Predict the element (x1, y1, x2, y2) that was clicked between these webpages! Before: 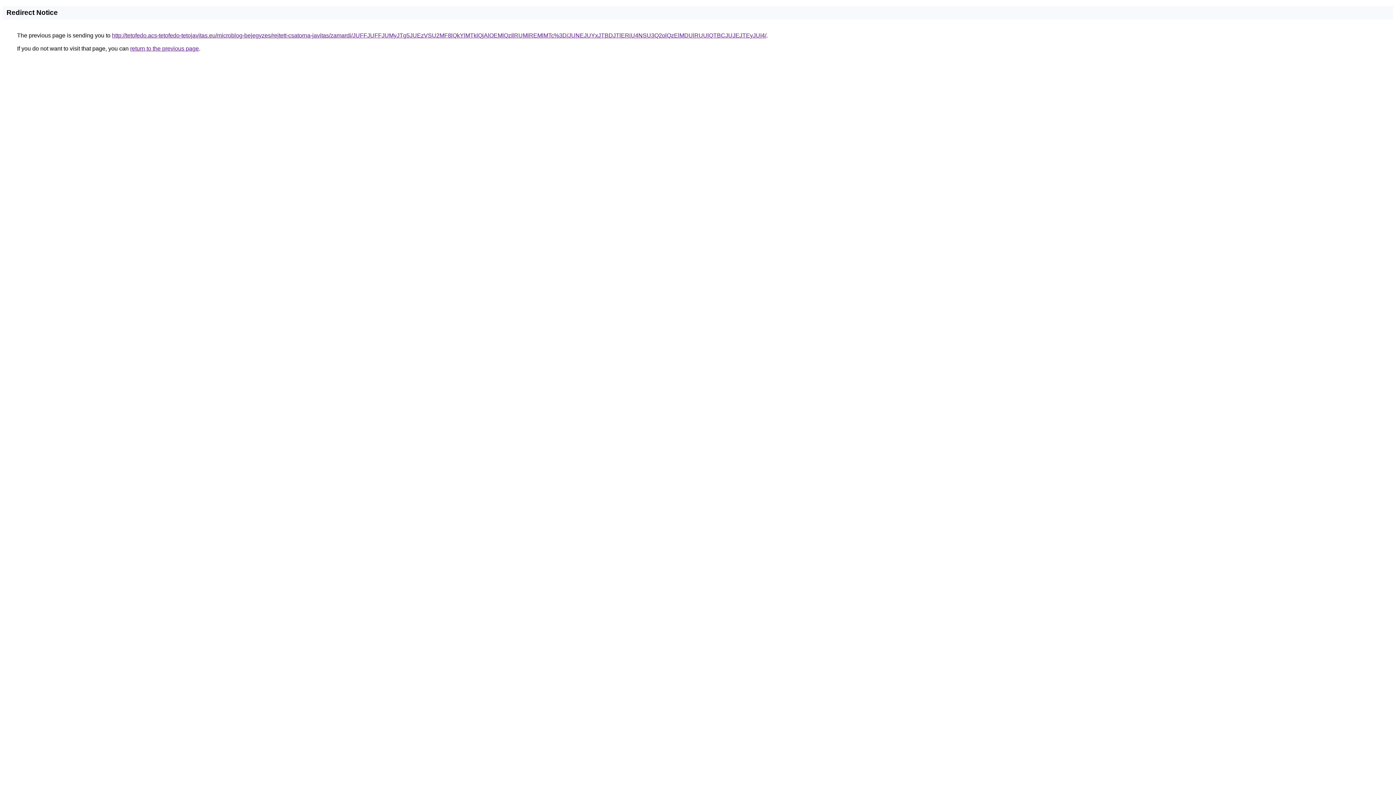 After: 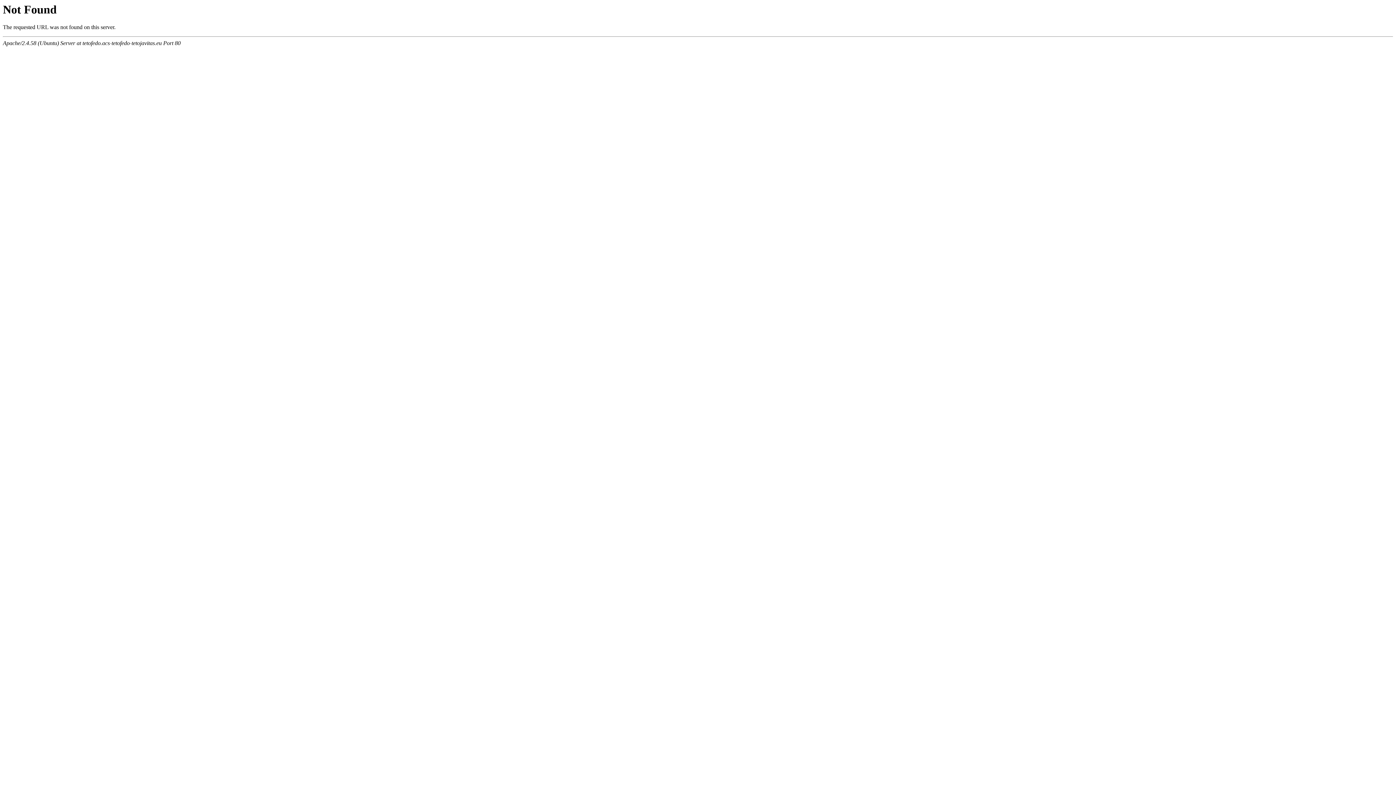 Action: bbox: (112, 32, 766, 38) label: http://tetofedo.acs-tetofedo-tetojavitas.eu/microblog-bejegyzes/rejtett-csatorna-javitas/zamardi/JUFFJUFFJUMyJTg5JUEzVSU2MF8lQkYlMTklQjAlOEMlQzIlRUMlREMlMTc%3D/JUNEJUYxJTBDJTlERiU4NSU3Q2olQzElMDUlRUUlQTBCJUJEJTEyJUI4/